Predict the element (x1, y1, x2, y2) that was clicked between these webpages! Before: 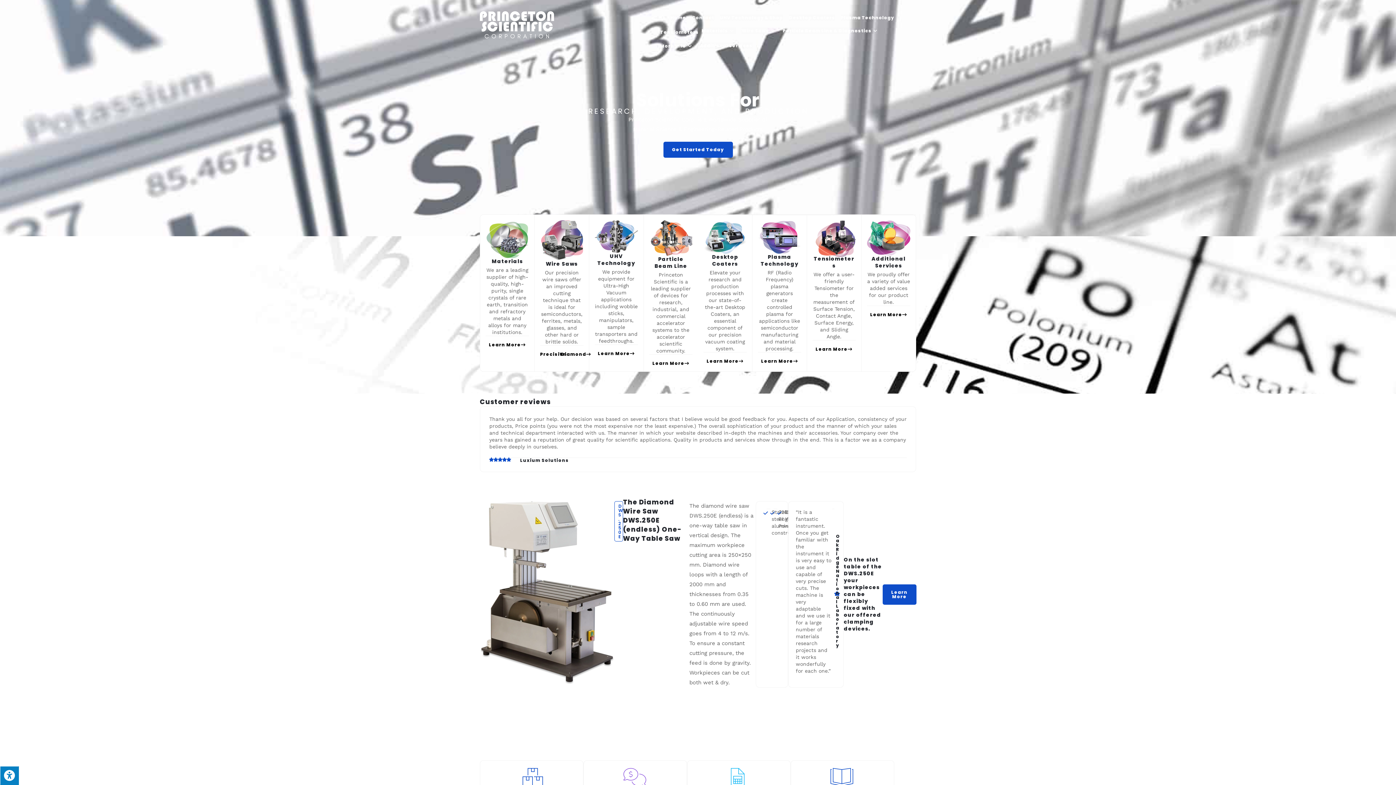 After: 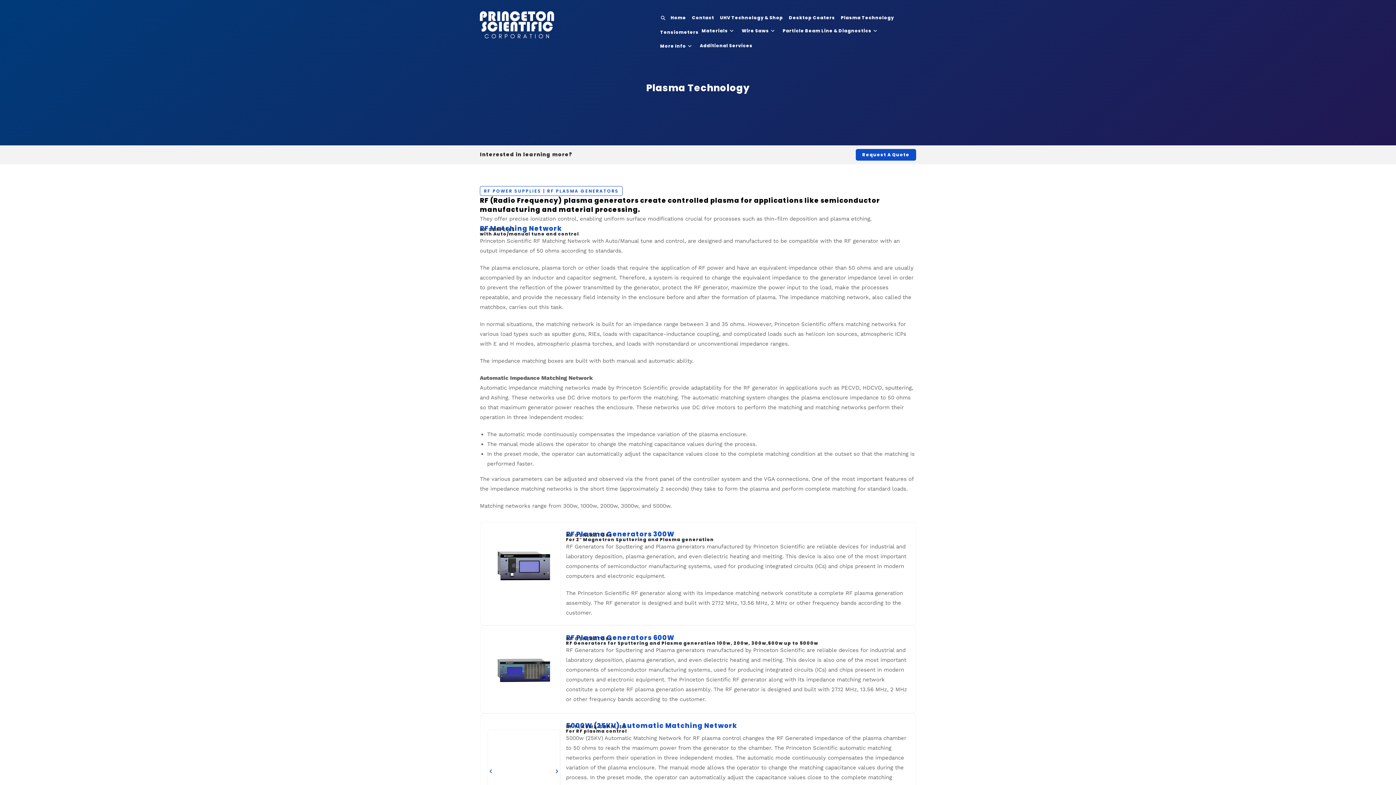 Action: bbox: (758, 220, 801, 253)